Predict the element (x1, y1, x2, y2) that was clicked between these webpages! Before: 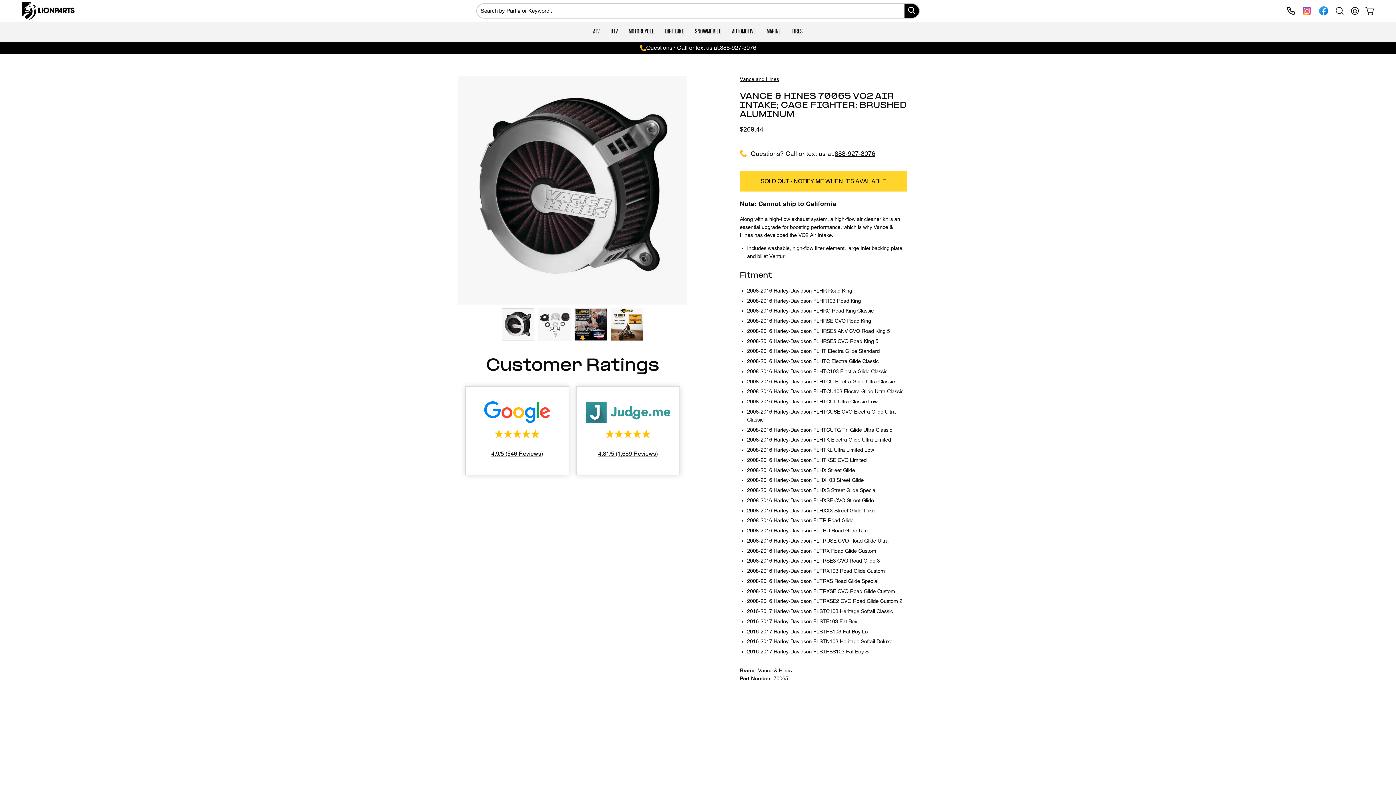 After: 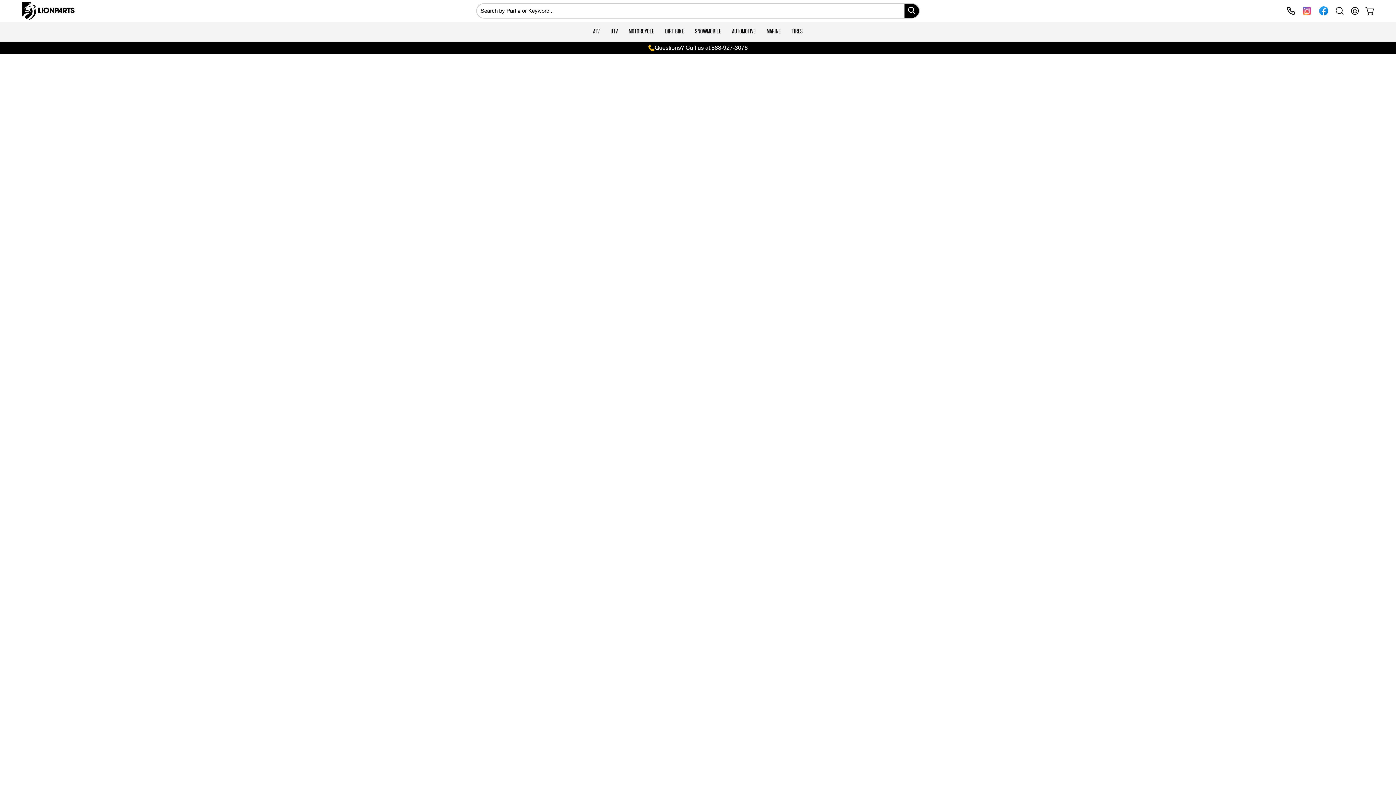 Action: label: DIRT BIKE bbox: (659, 21, 689, 41)